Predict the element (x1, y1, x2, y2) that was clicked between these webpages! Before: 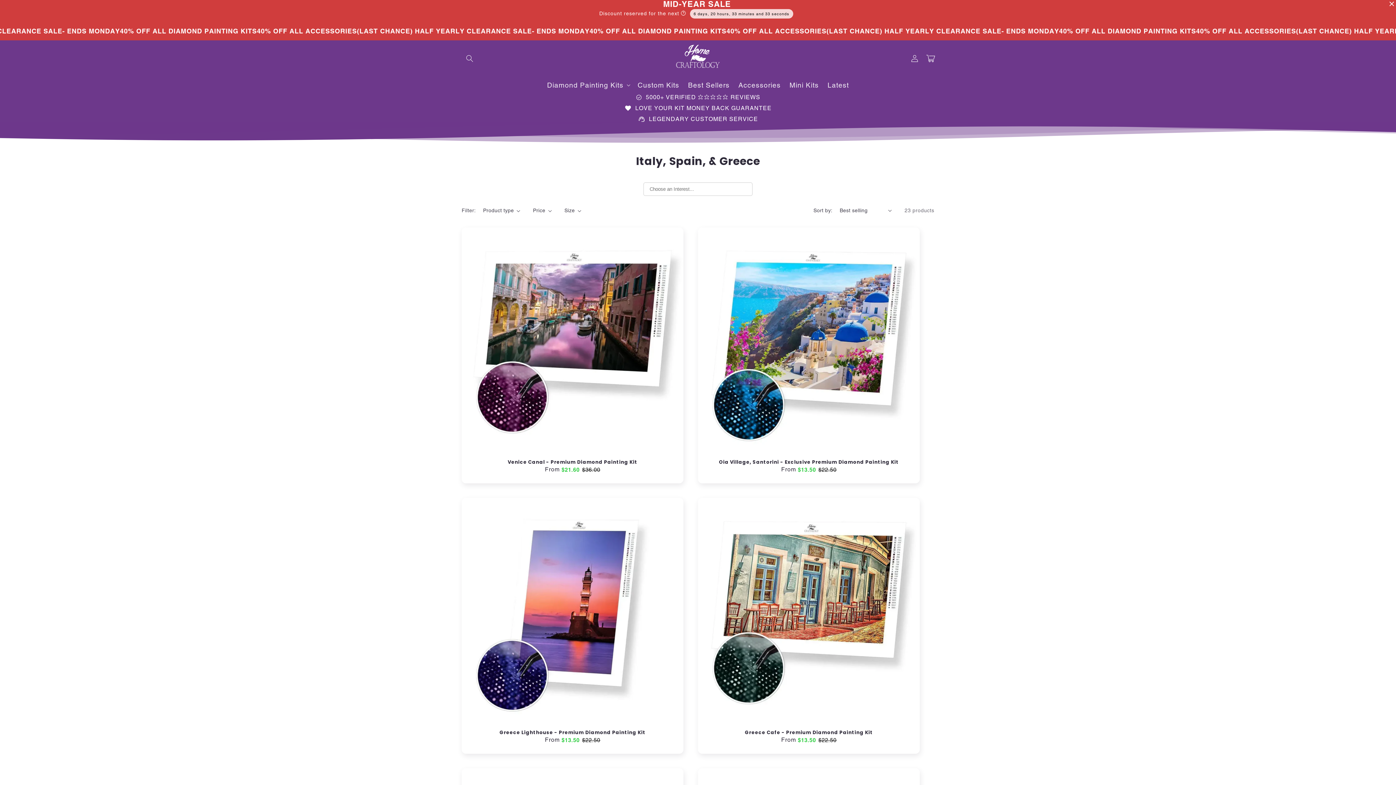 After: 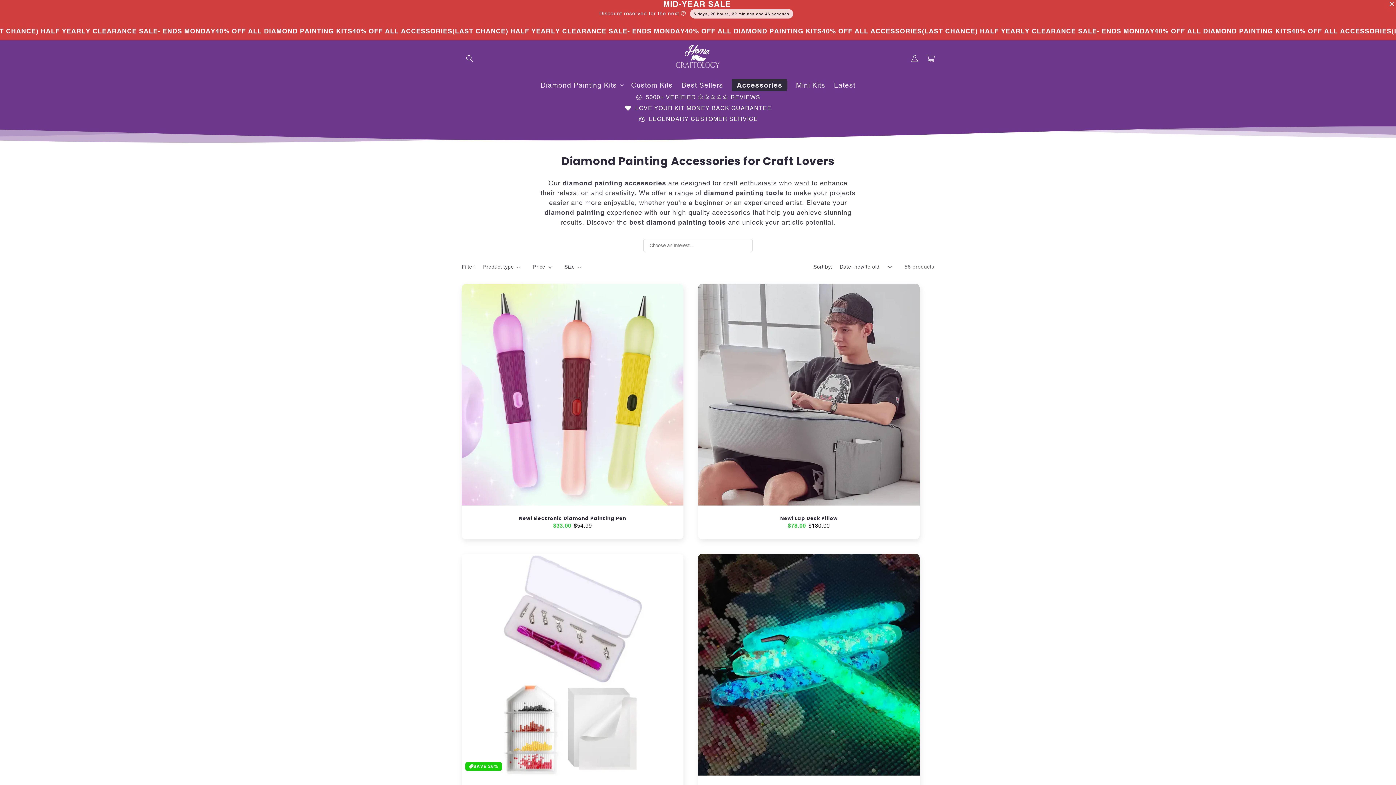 Action: bbox: (734, 54, 785, 71) label: Accessories